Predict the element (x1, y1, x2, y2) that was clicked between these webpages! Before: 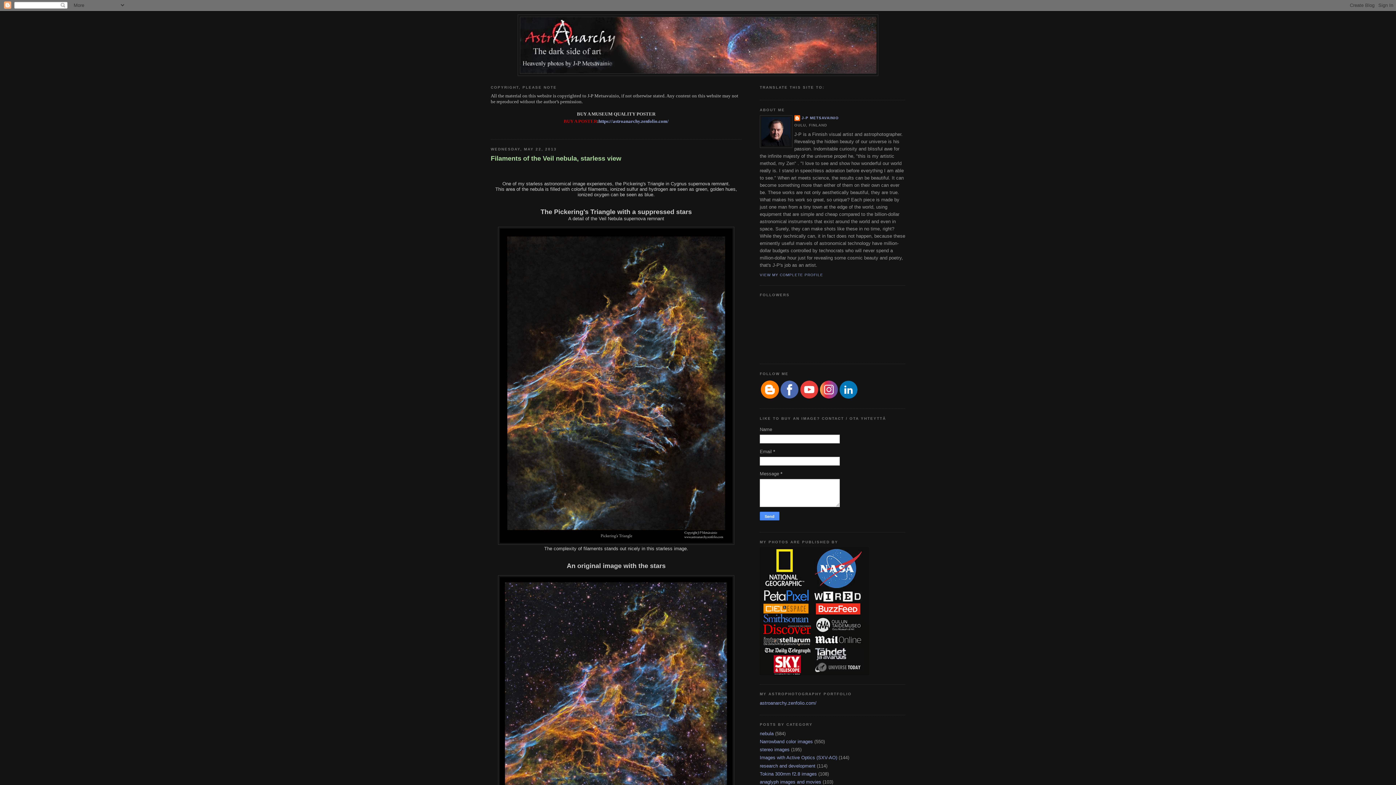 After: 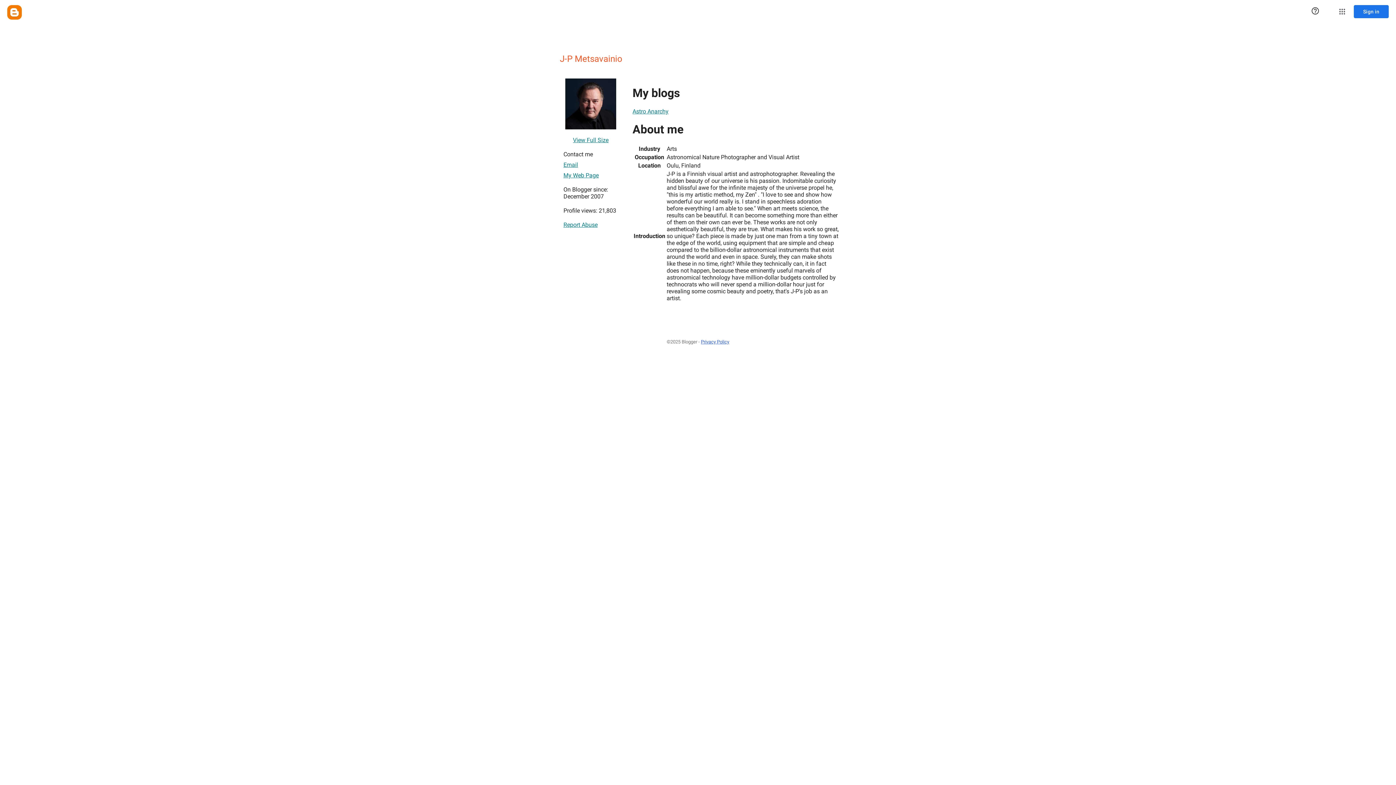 Action: label: VIEW MY COMPLETE PROFILE bbox: (760, 273, 823, 277)